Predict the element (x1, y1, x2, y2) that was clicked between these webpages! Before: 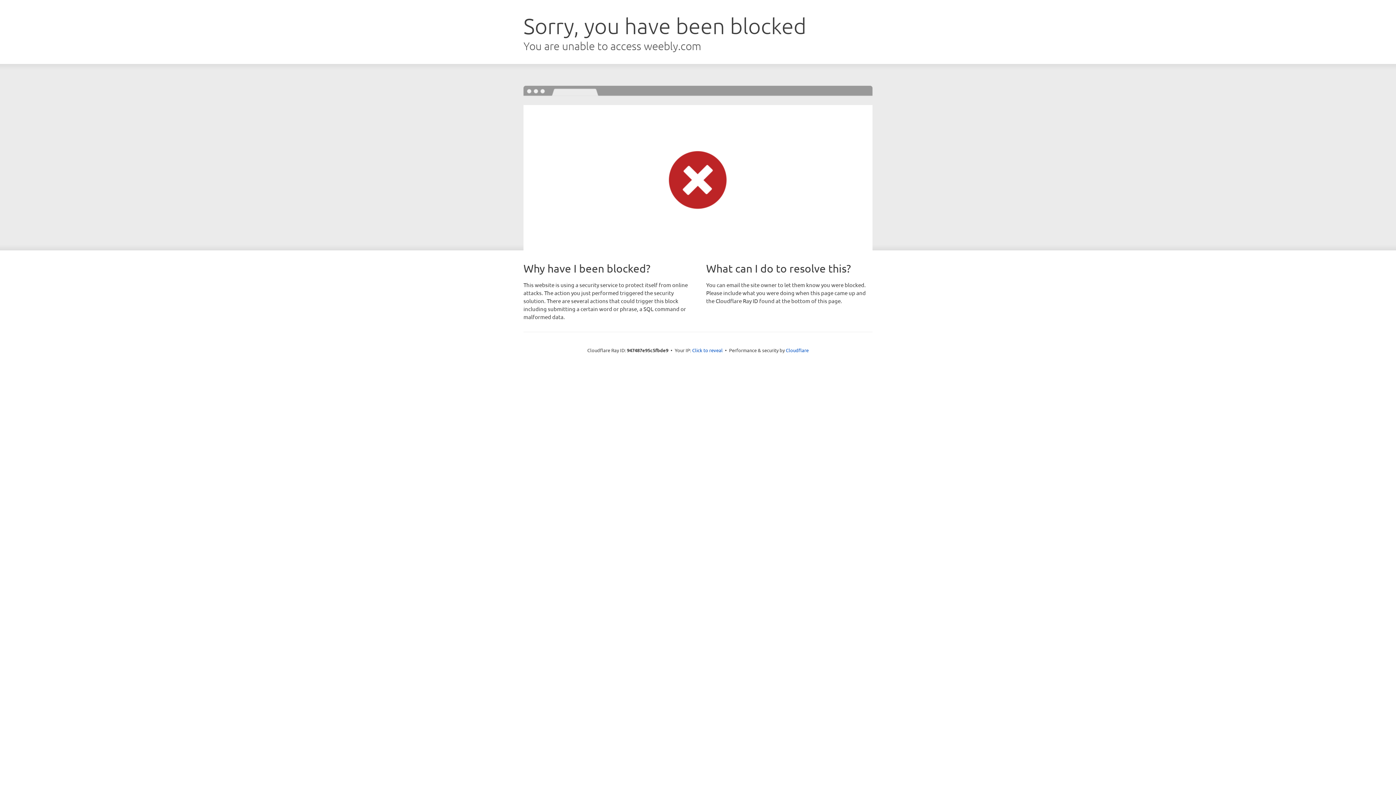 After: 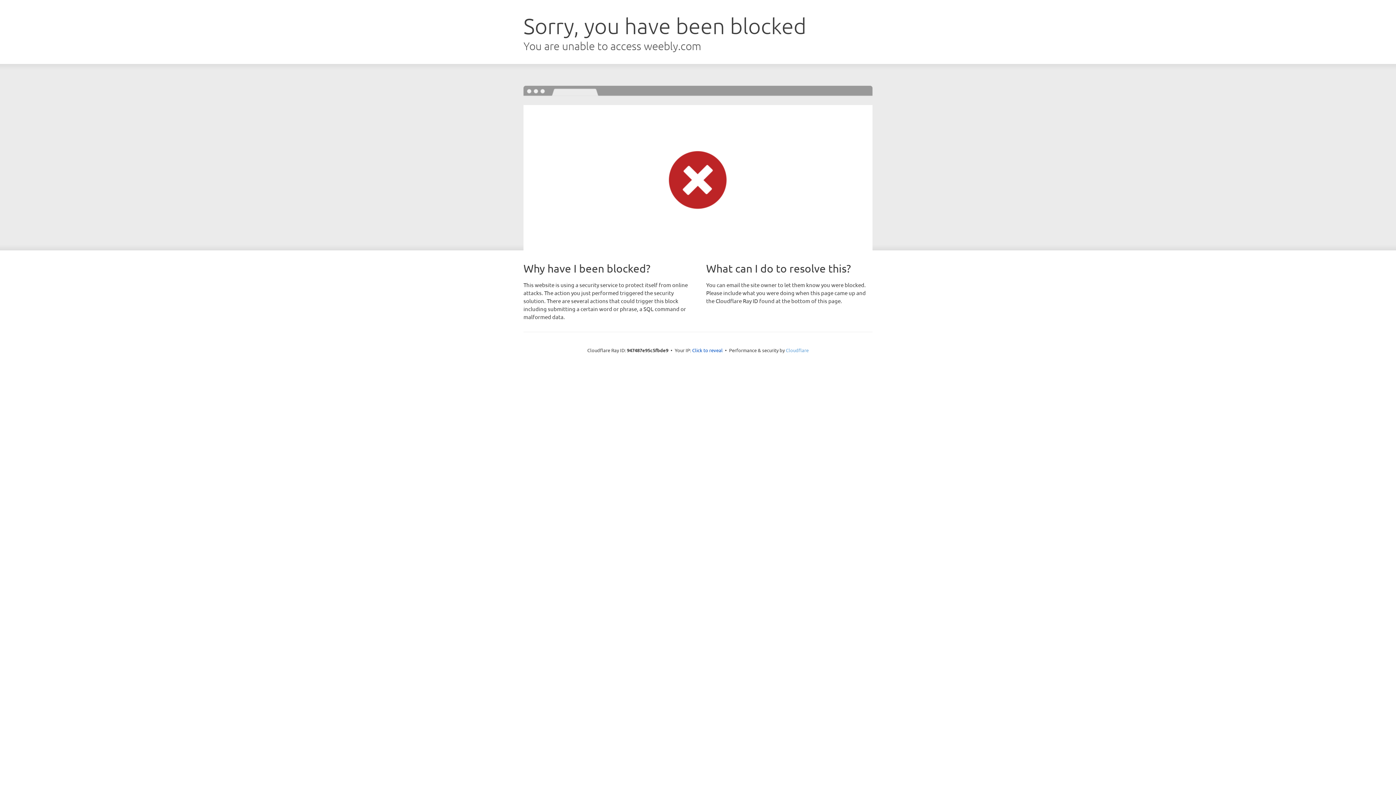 Action: bbox: (786, 347, 808, 353) label: Cloudflare